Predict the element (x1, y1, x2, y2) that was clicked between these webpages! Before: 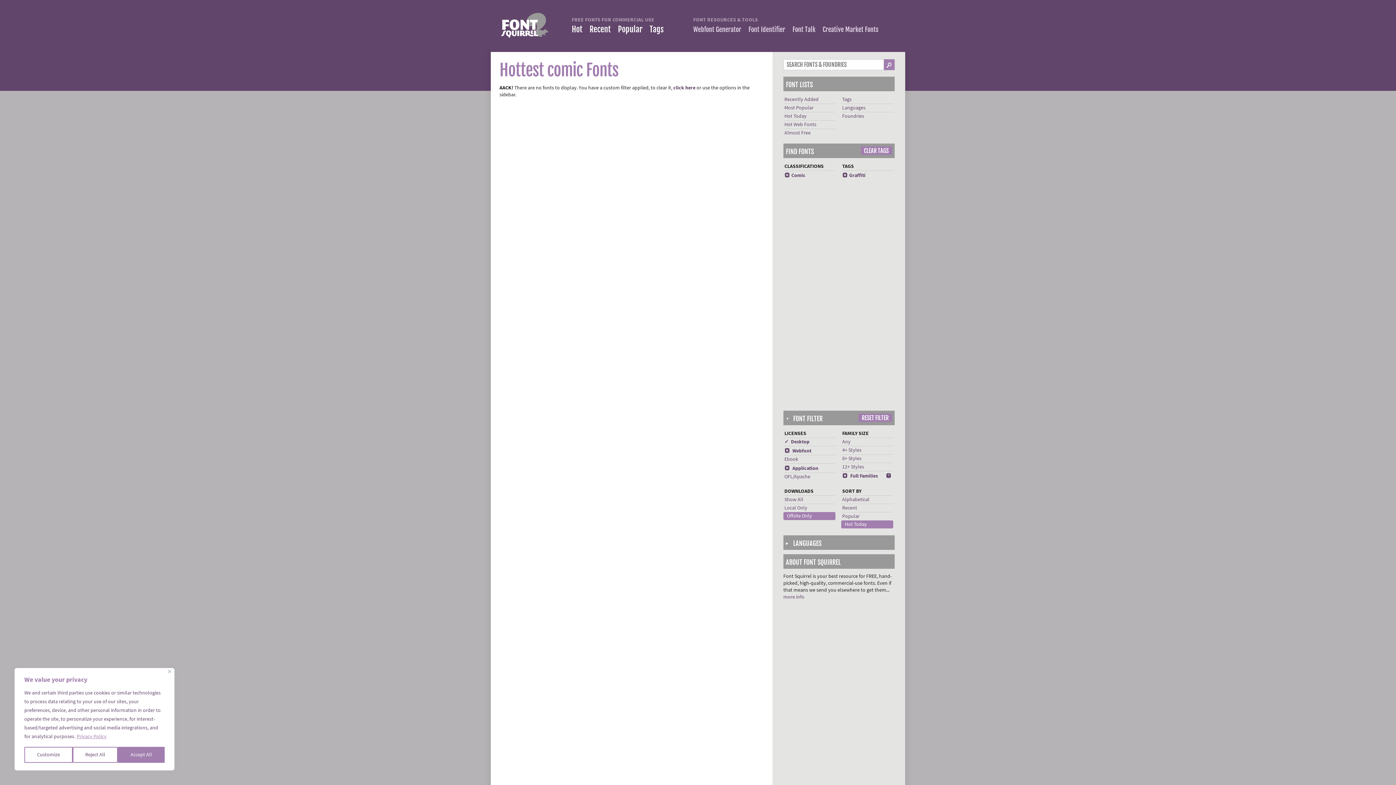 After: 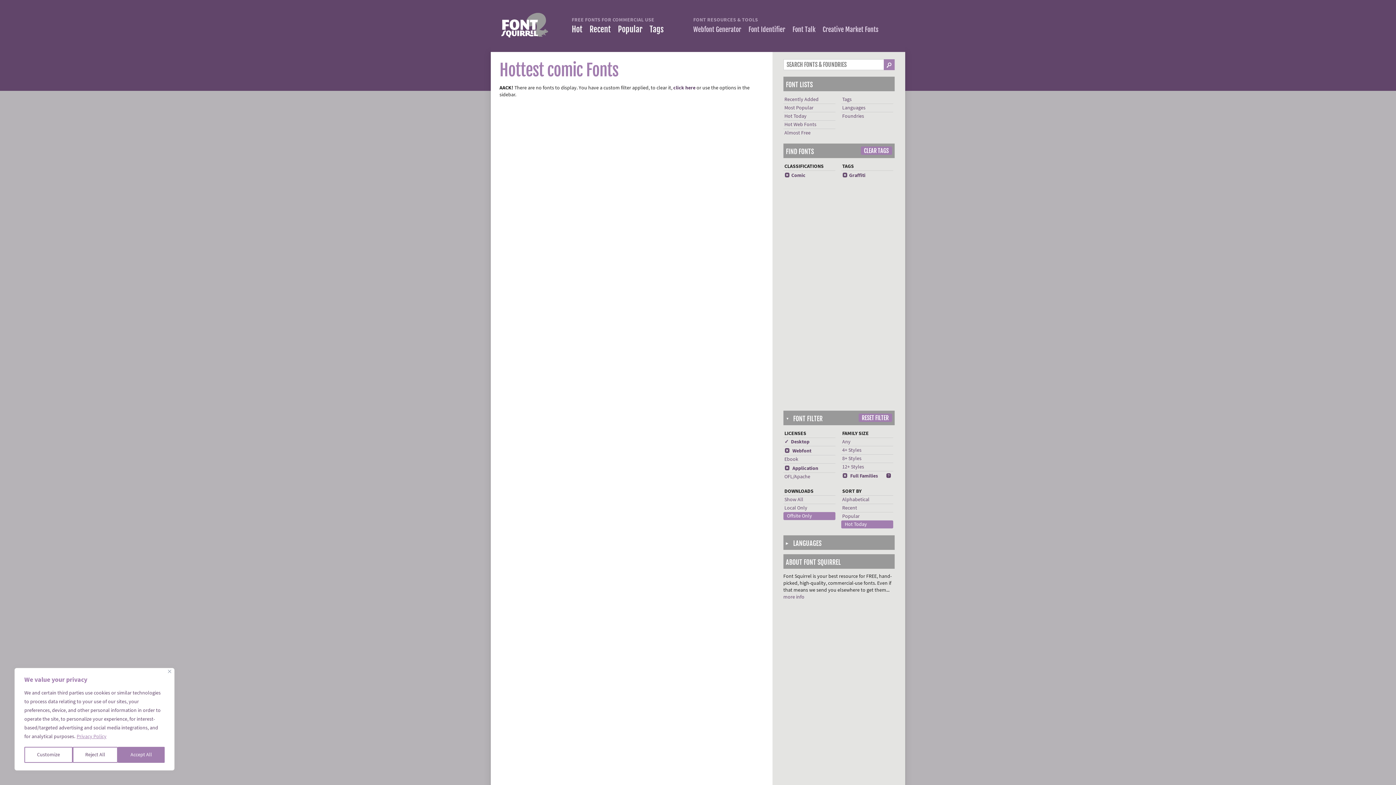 Action: label: 4+ Styles bbox: (842, 447, 861, 453)